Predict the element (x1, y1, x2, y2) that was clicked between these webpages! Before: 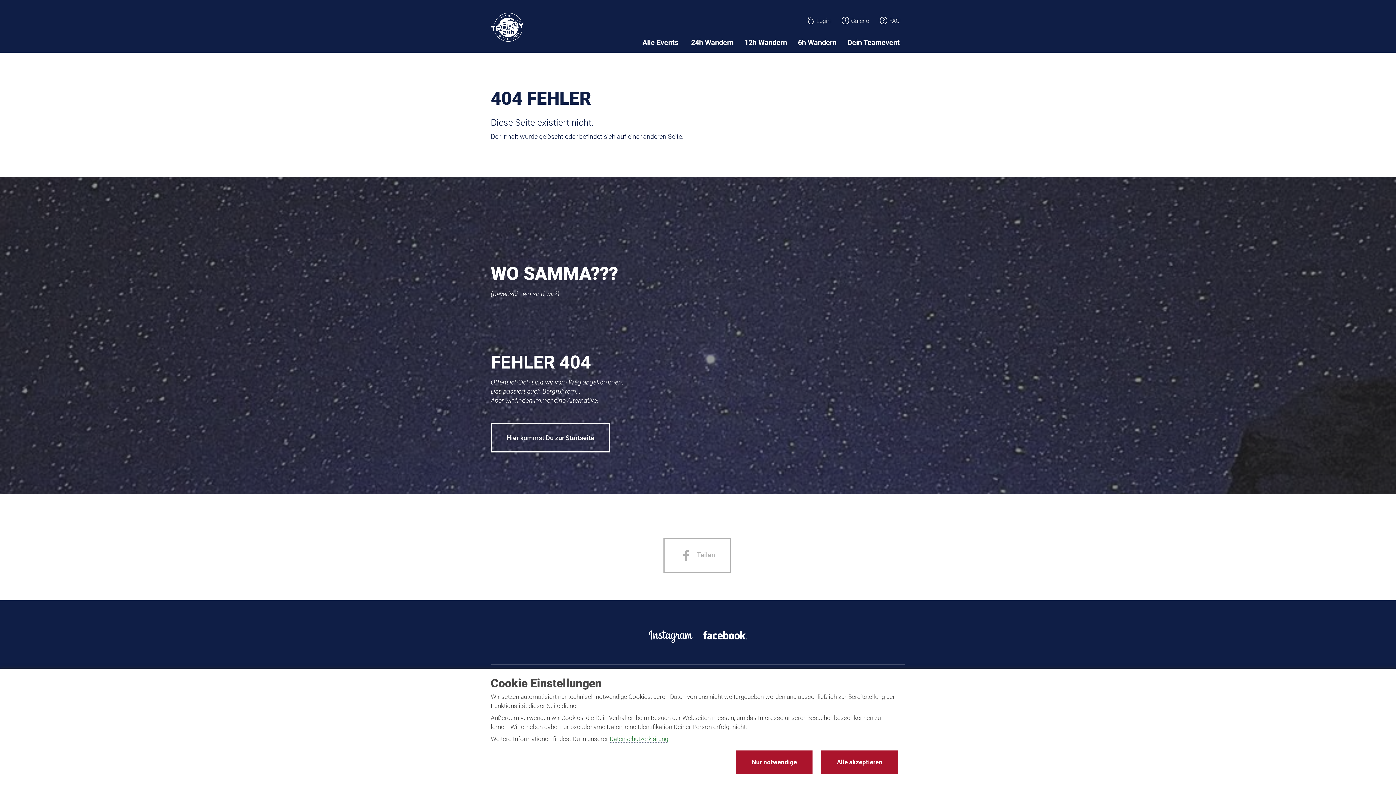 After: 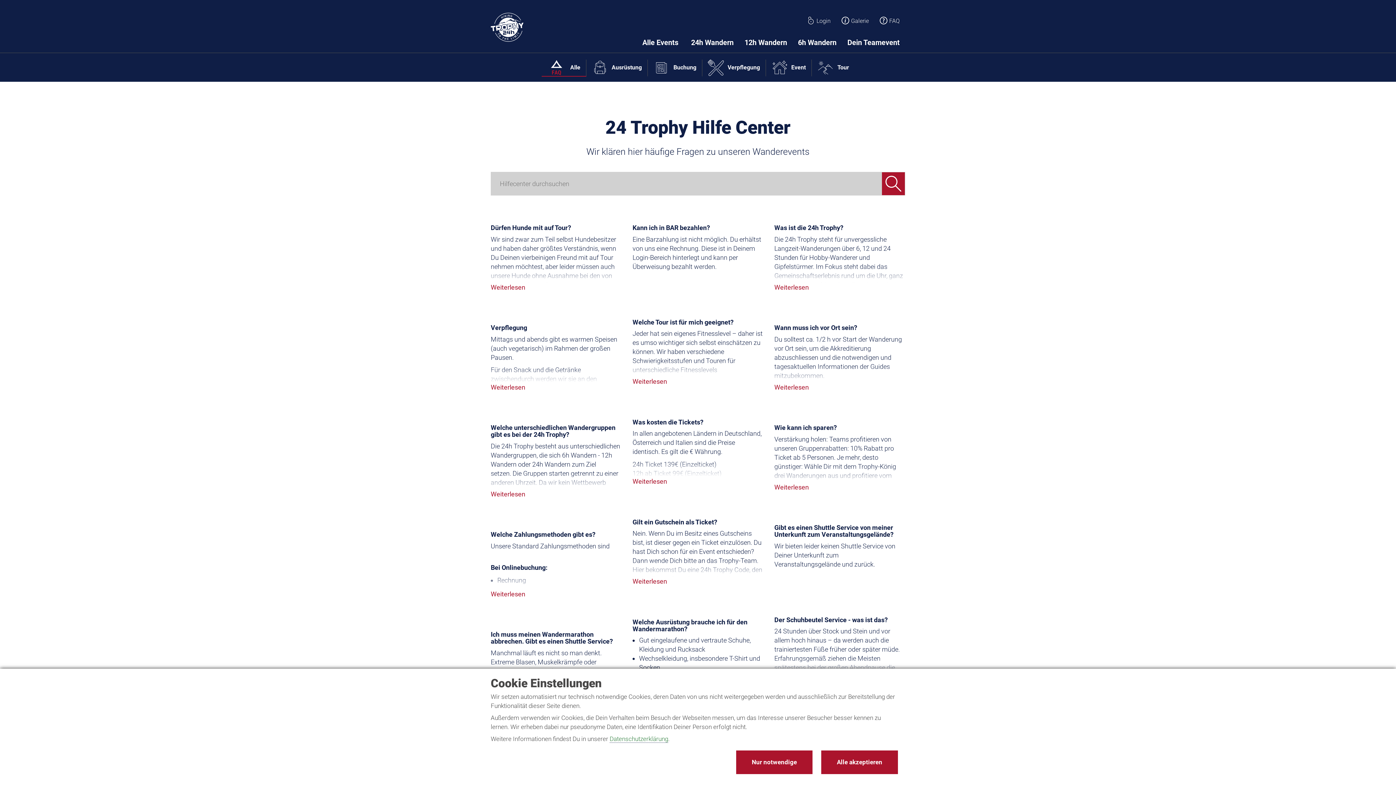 Action: label: FAQ bbox: (880, 17, 900, 24)